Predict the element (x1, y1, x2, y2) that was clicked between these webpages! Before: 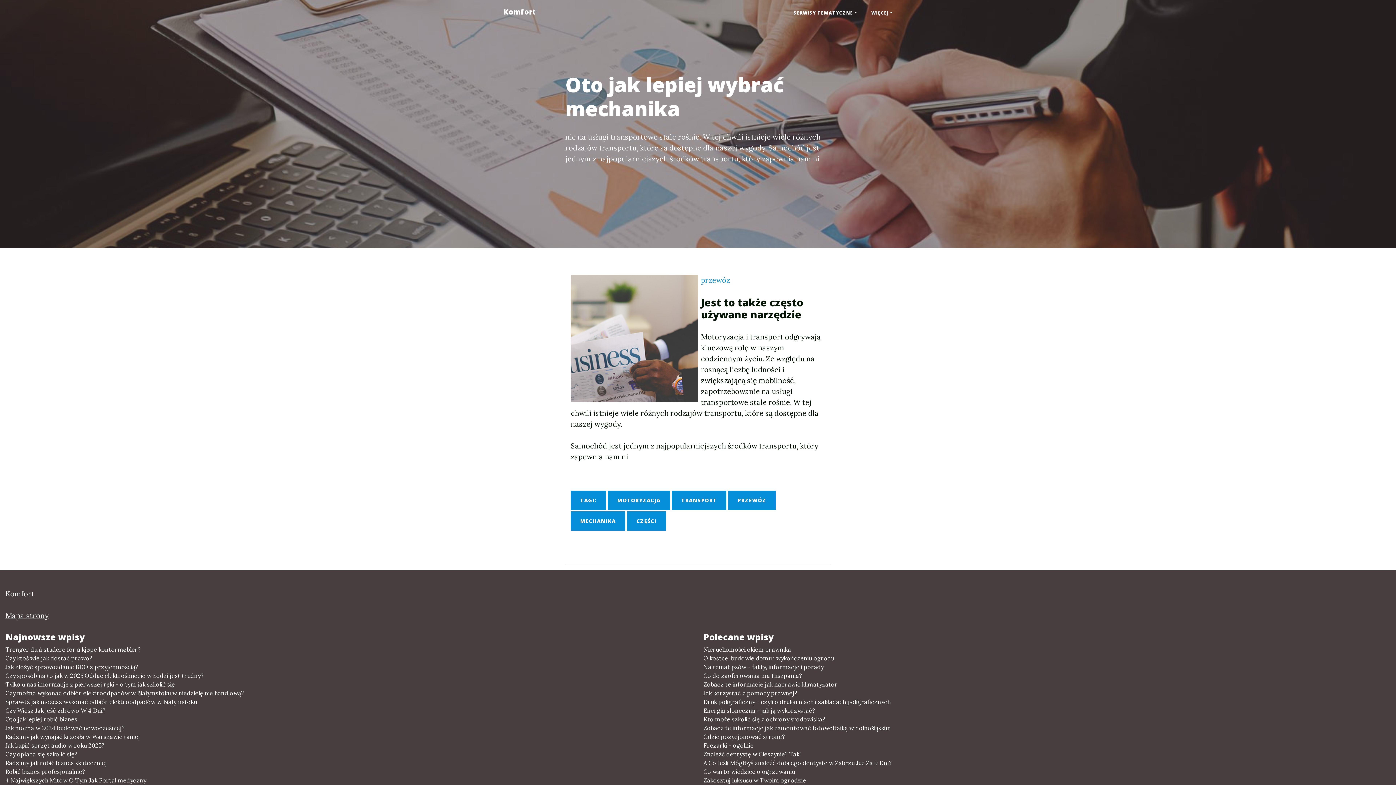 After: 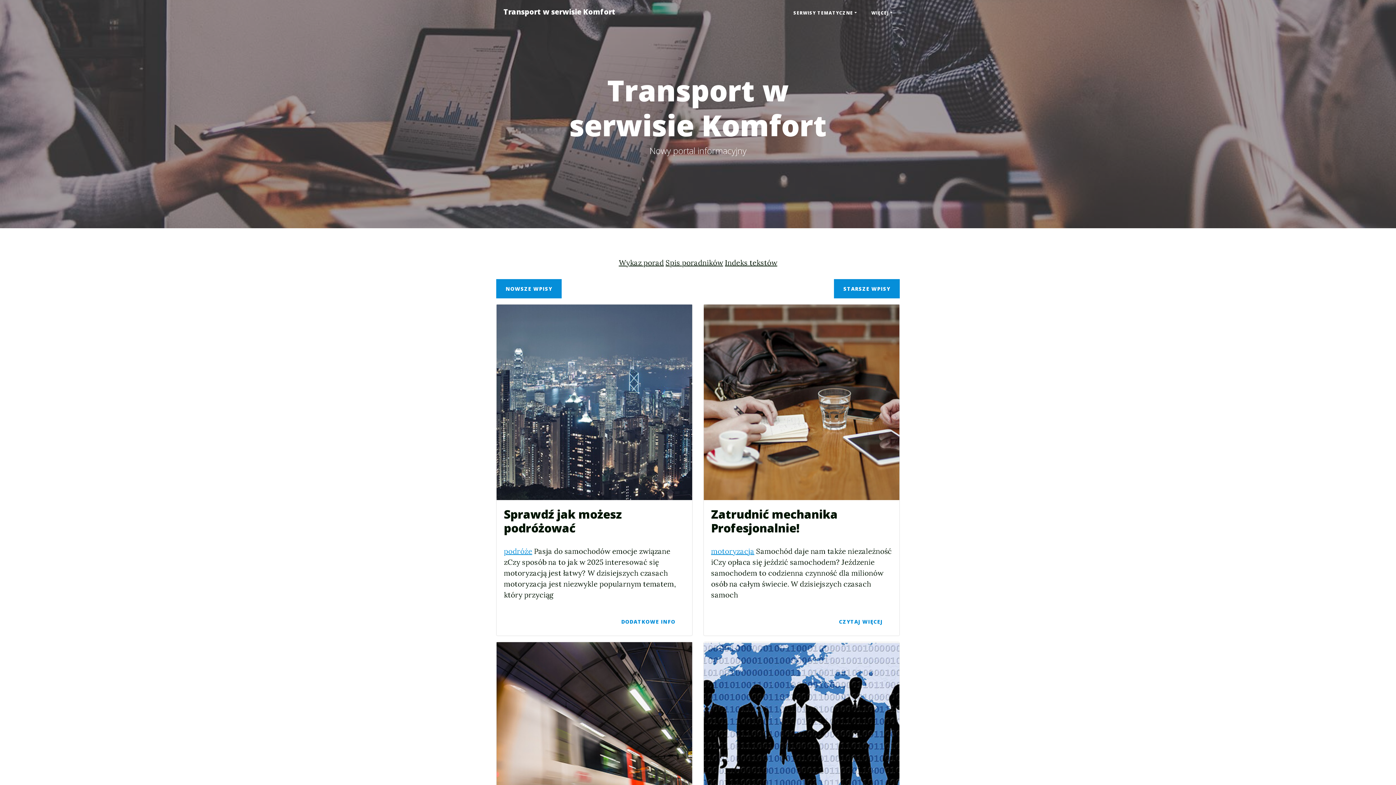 Action: bbox: (672, 490, 726, 510) label: TRANSPORT